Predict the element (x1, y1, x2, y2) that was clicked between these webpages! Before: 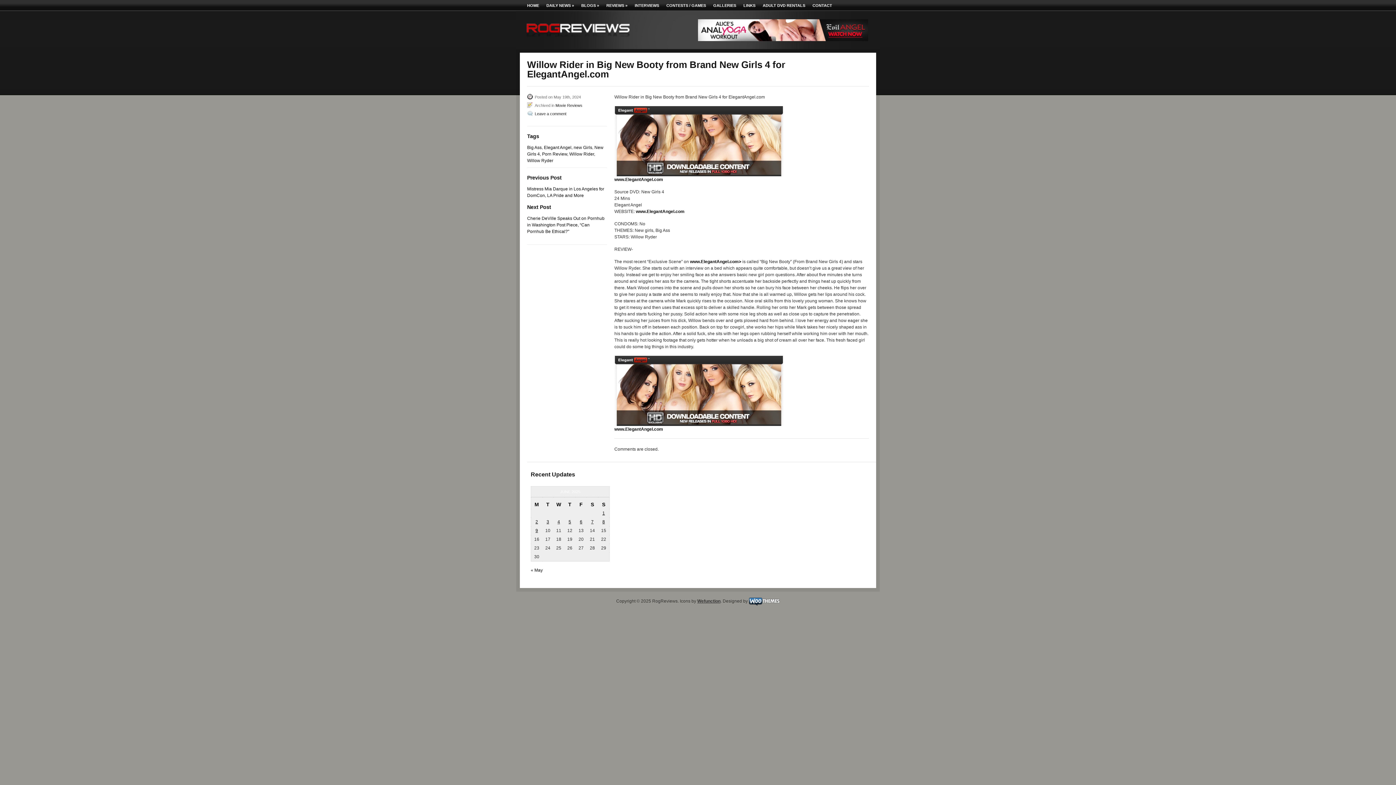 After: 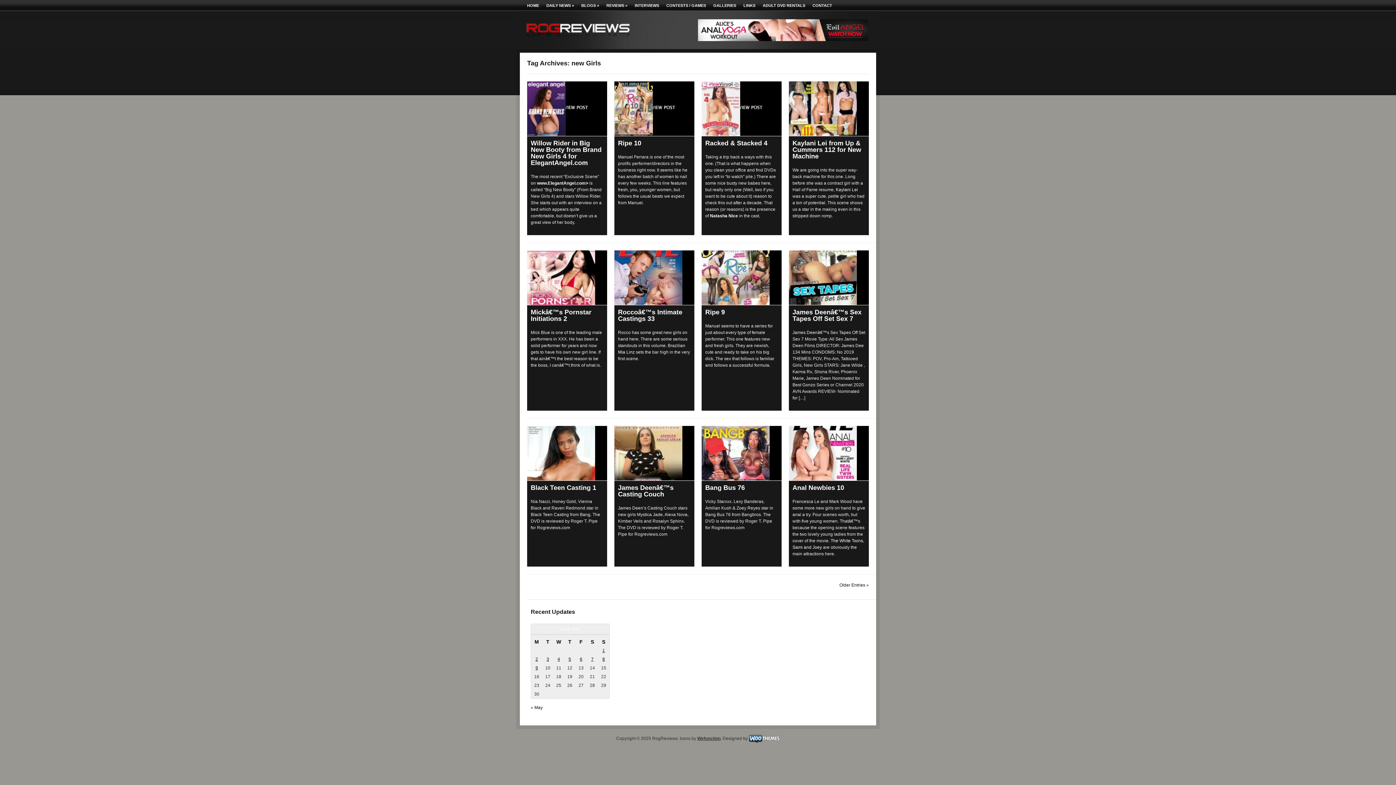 Action: label: new Girls bbox: (573, 145, 592, 150)